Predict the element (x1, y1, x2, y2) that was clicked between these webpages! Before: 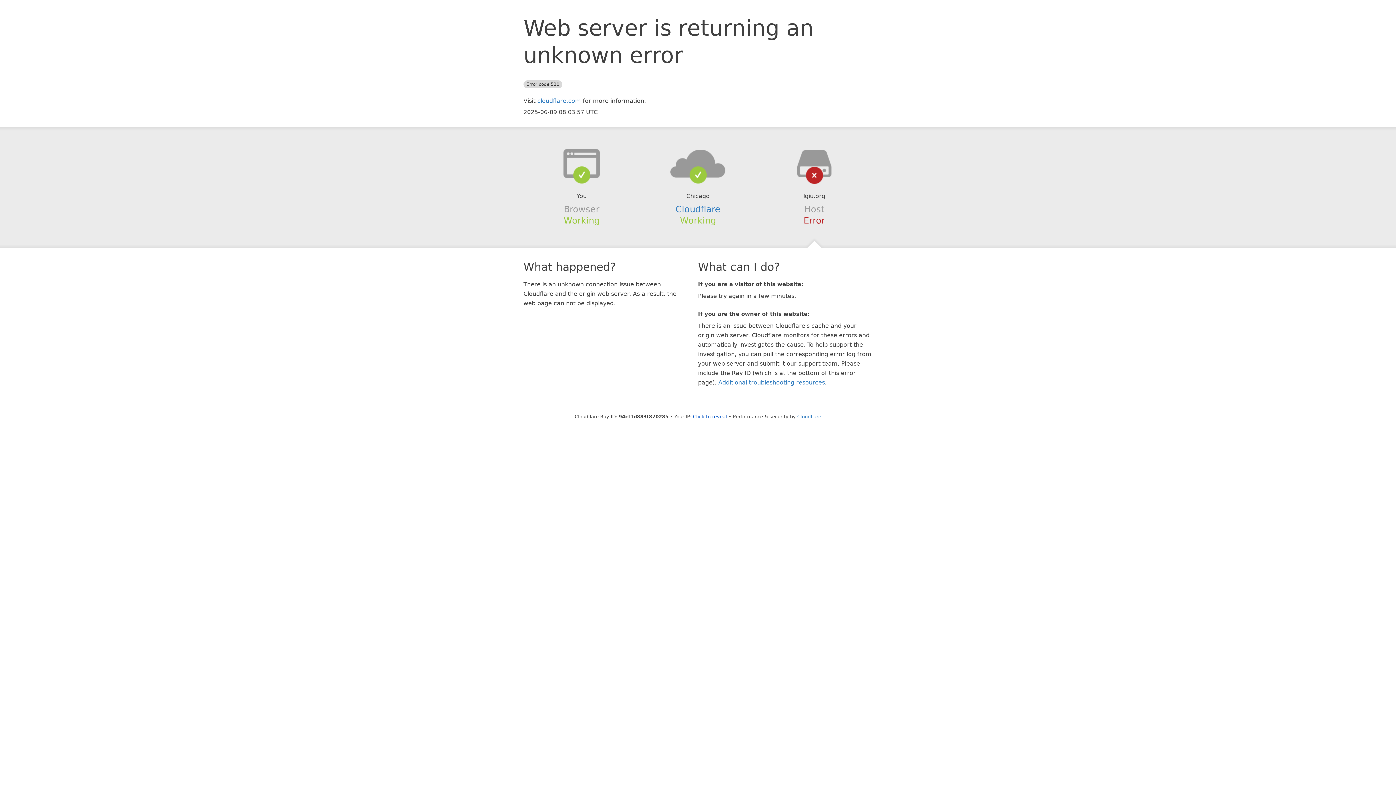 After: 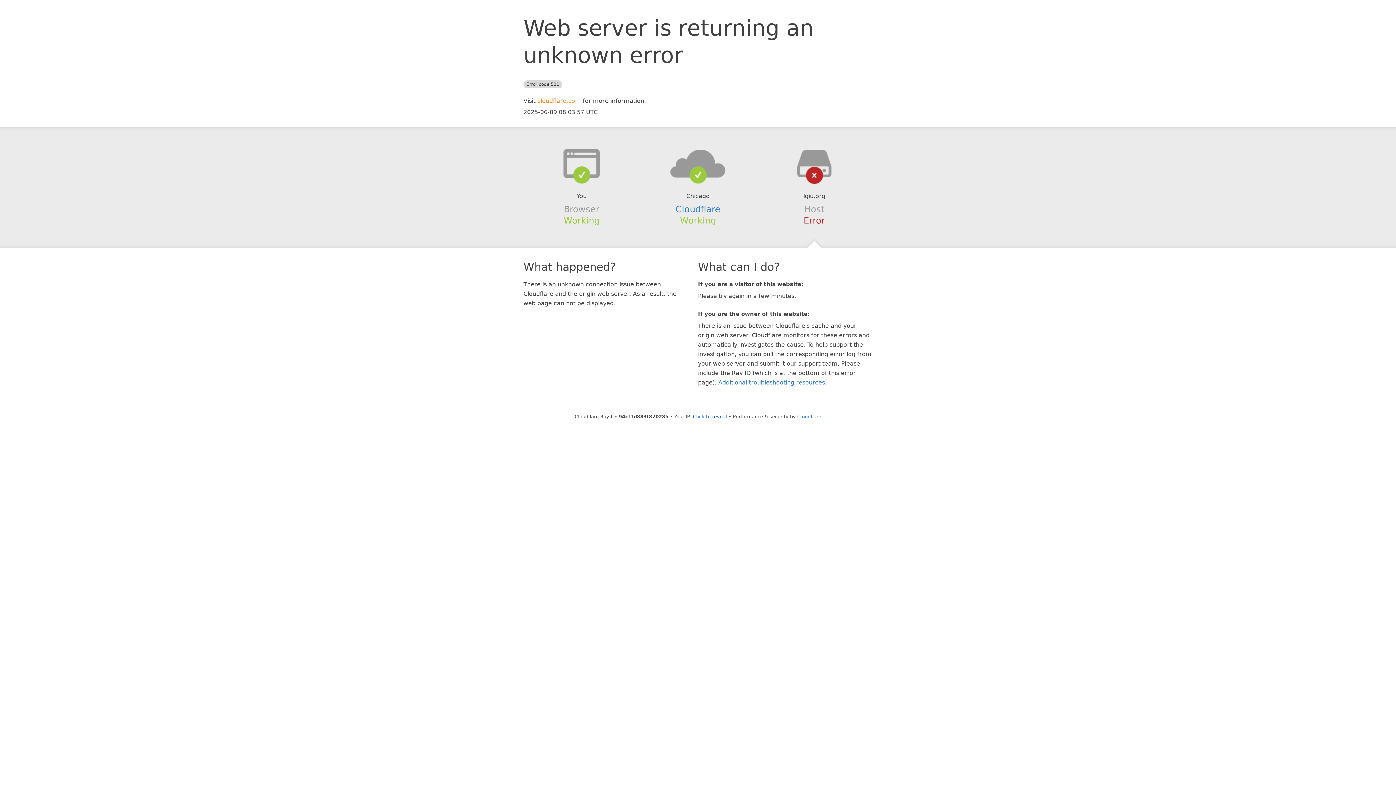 Action: label: cloudflare.com bbox: (537, 97, 581, 104)